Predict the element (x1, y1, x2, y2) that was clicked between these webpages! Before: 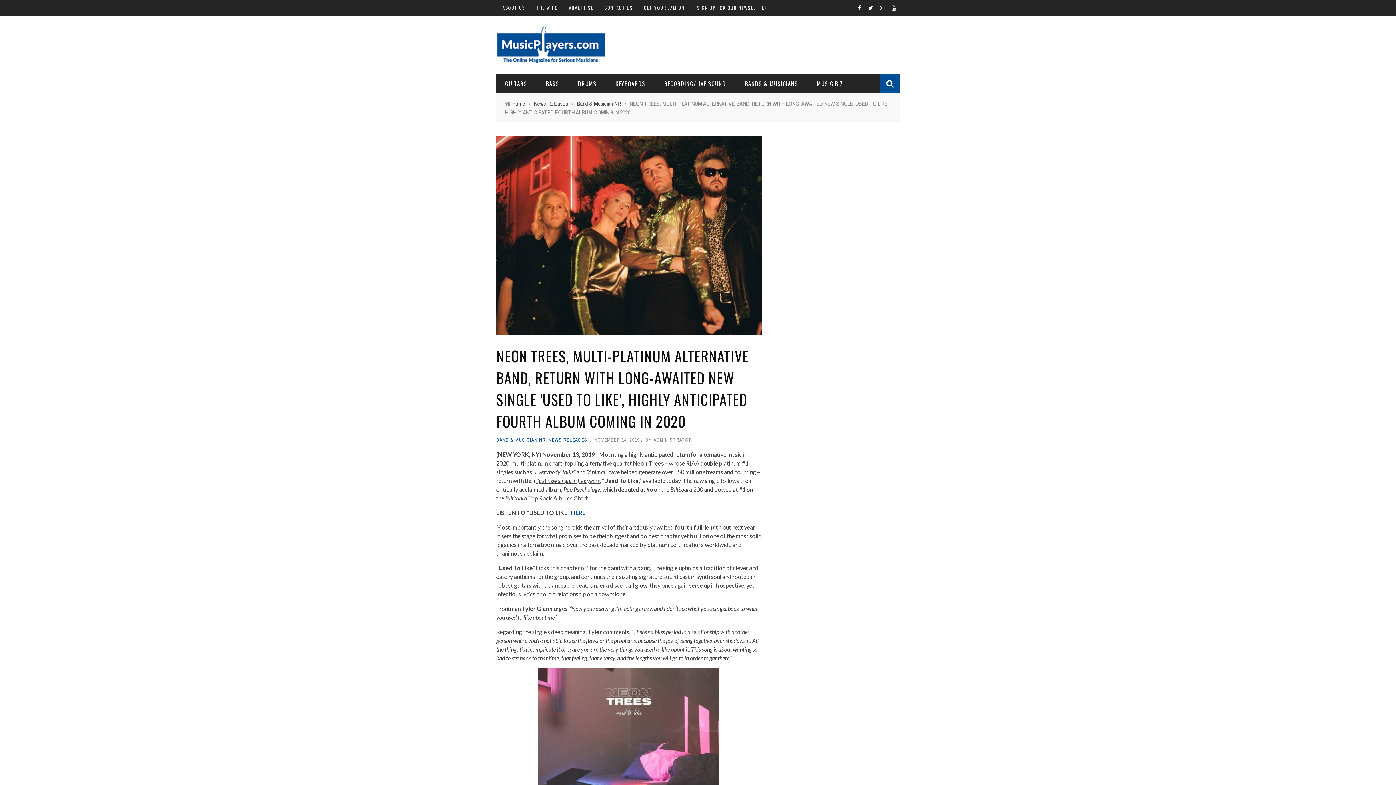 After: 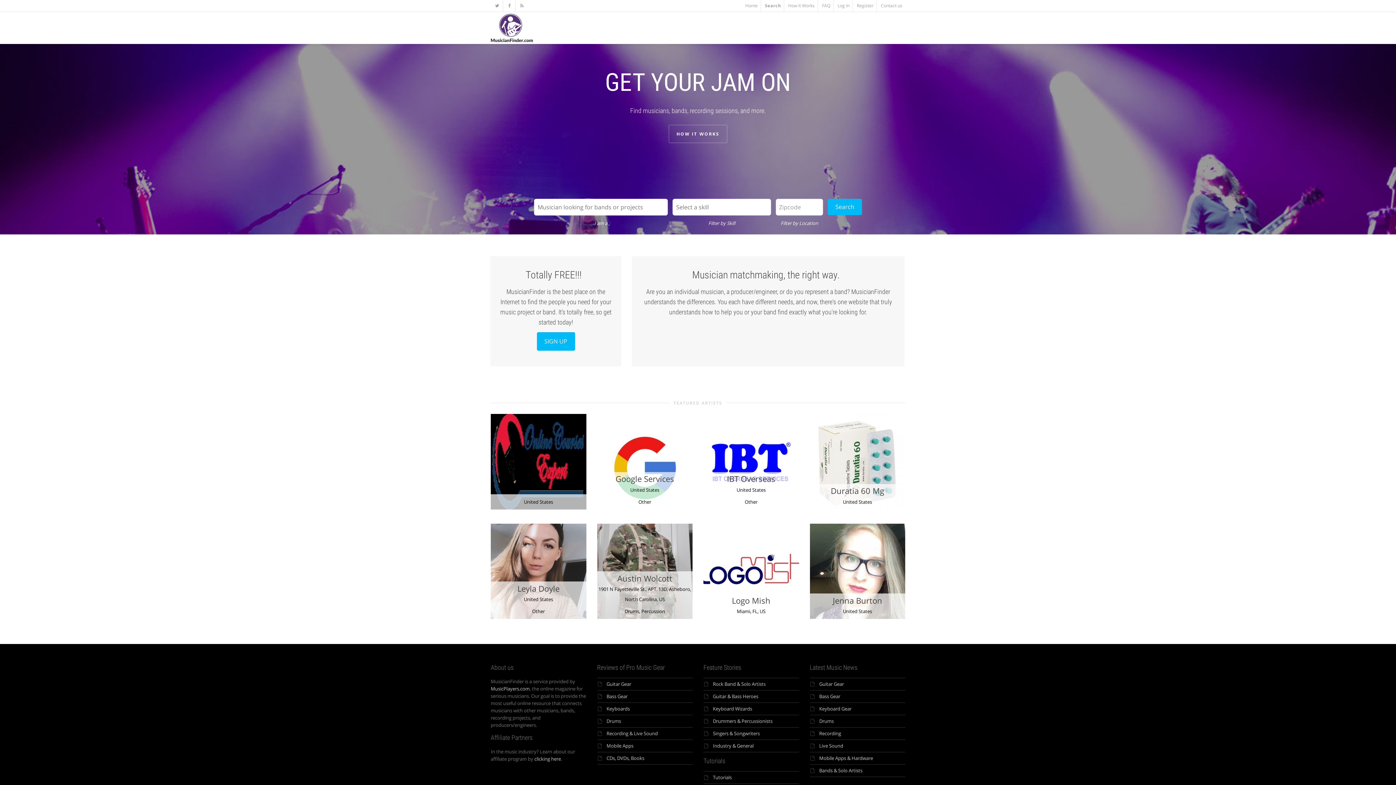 Action: bbox: (644, 4, 686, 11) label: GET YOUR JAM ON!